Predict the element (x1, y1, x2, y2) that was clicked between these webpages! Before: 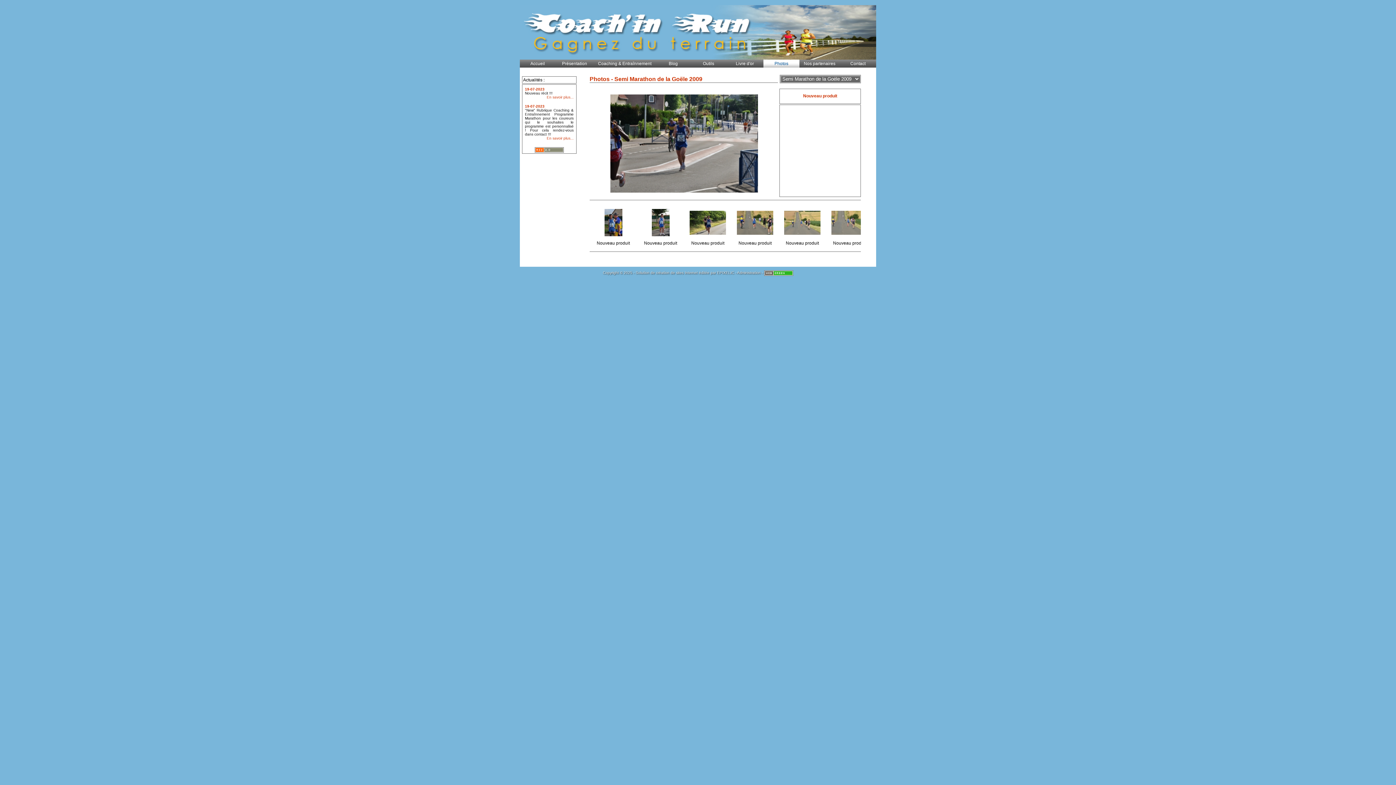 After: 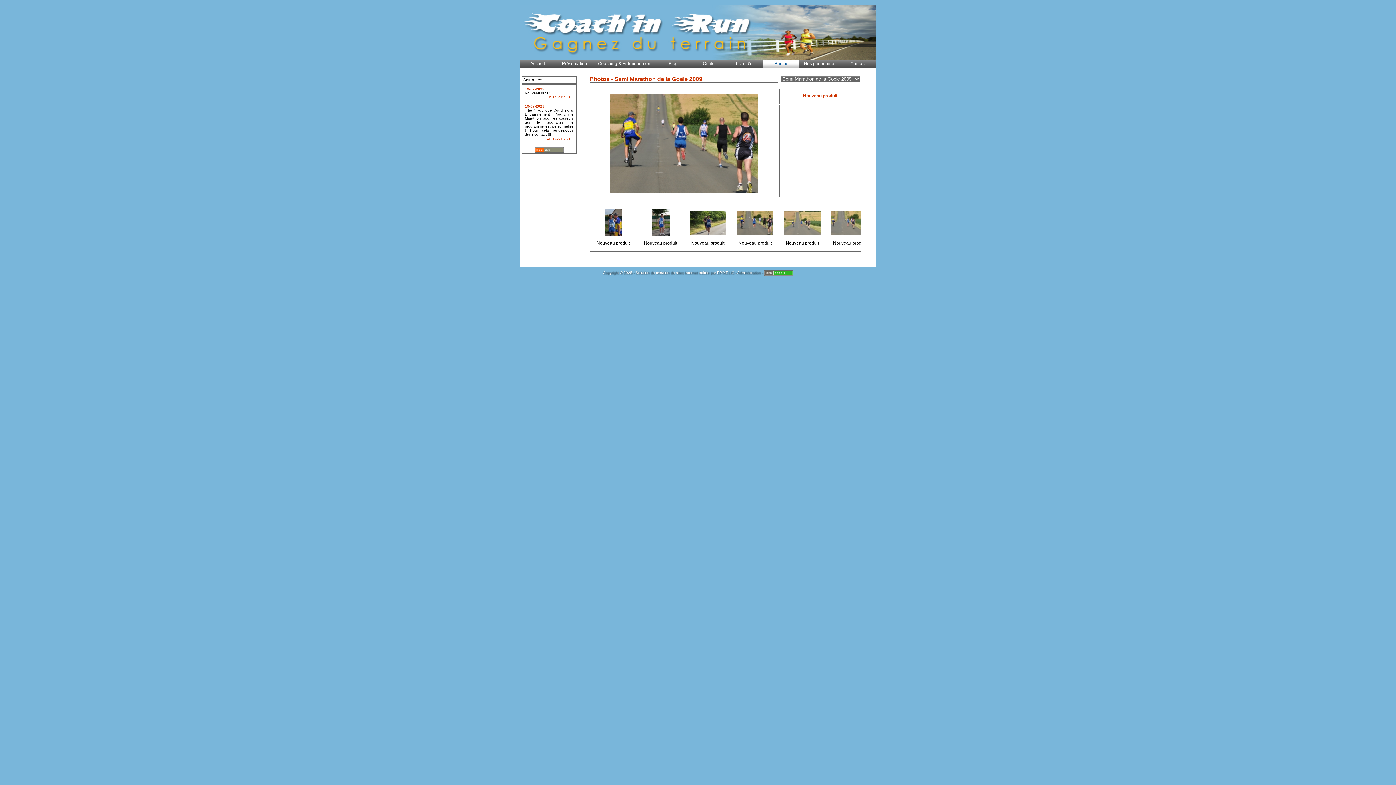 Action: label:   
Nouveau produit bbox: (733, 206, 777, 245)